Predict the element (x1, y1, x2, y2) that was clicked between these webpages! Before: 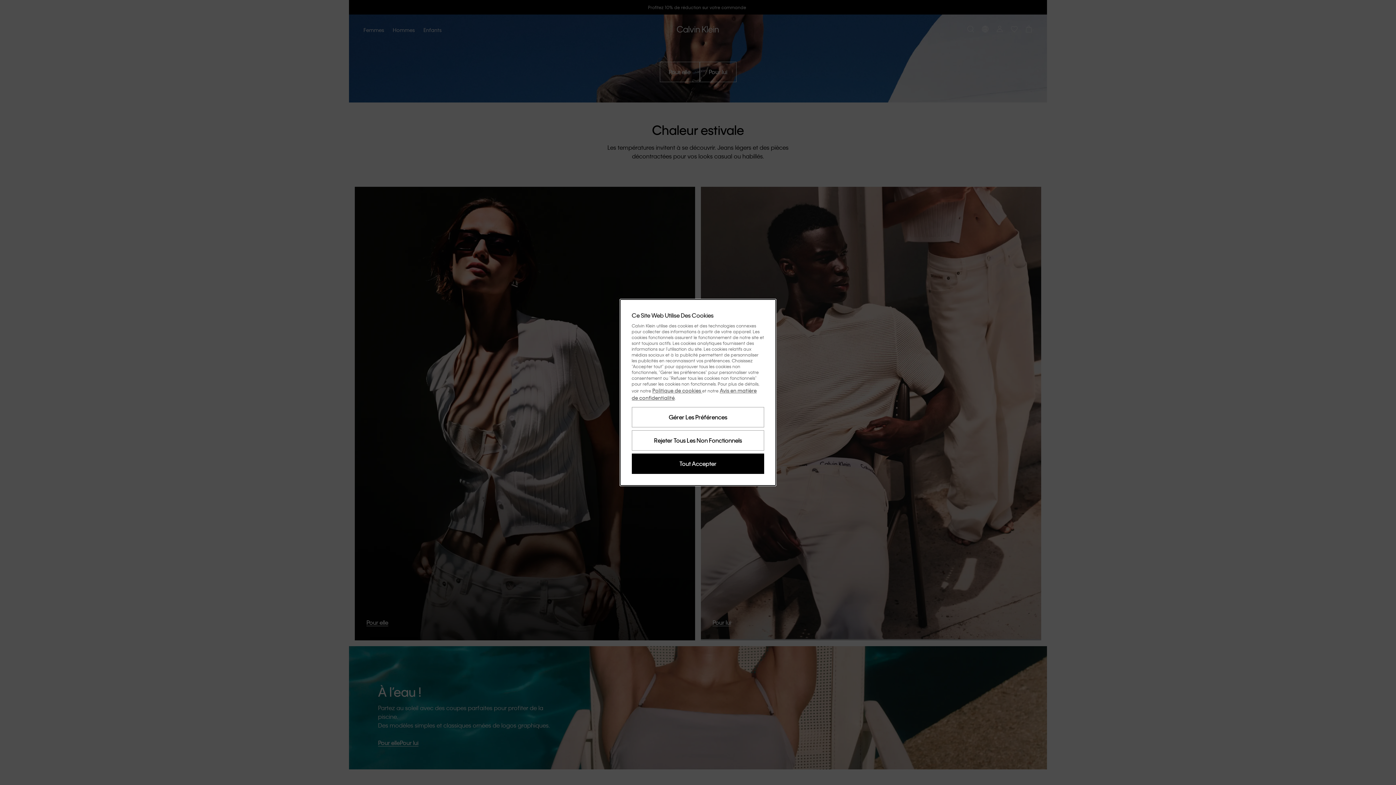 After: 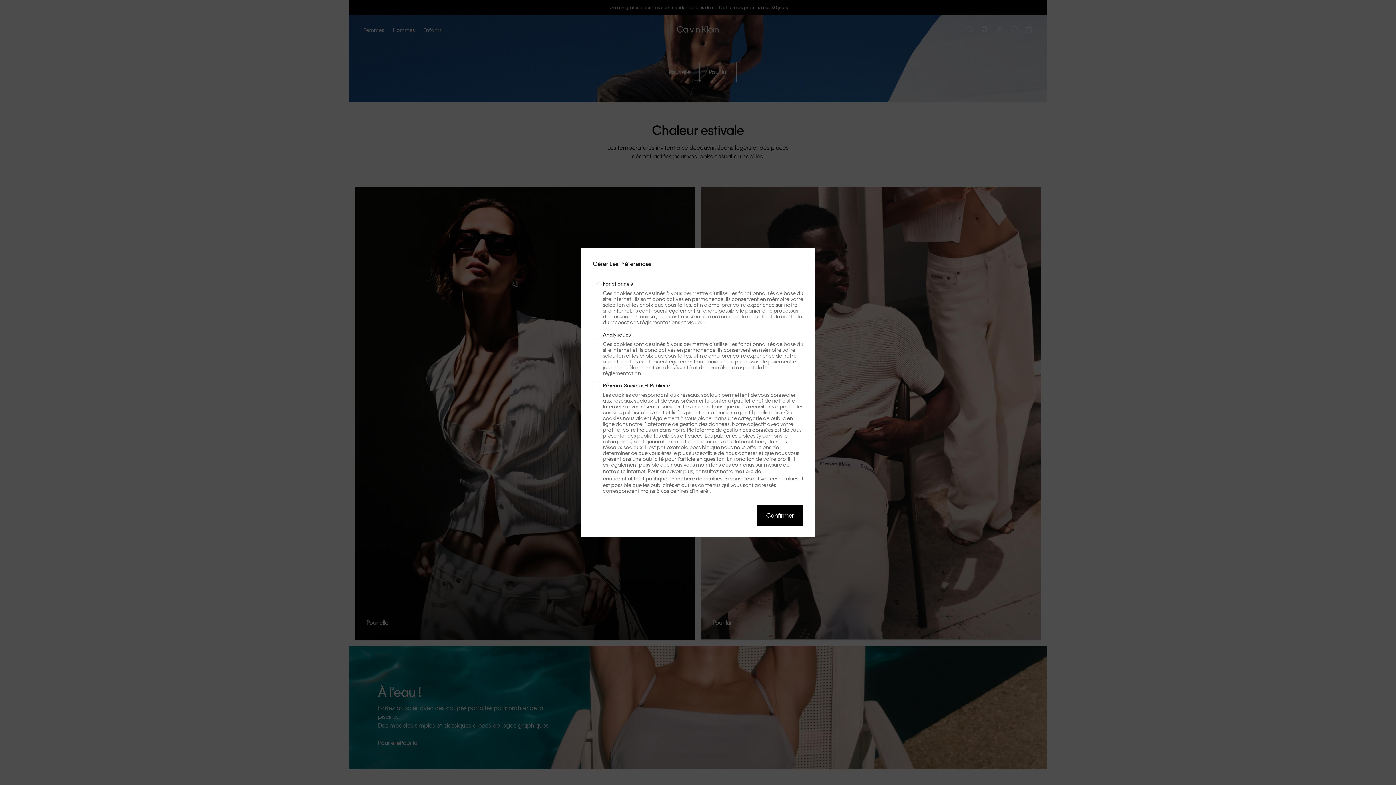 Action: label: Gérer Les Préférences bbox: (631, 407, 764, 427)